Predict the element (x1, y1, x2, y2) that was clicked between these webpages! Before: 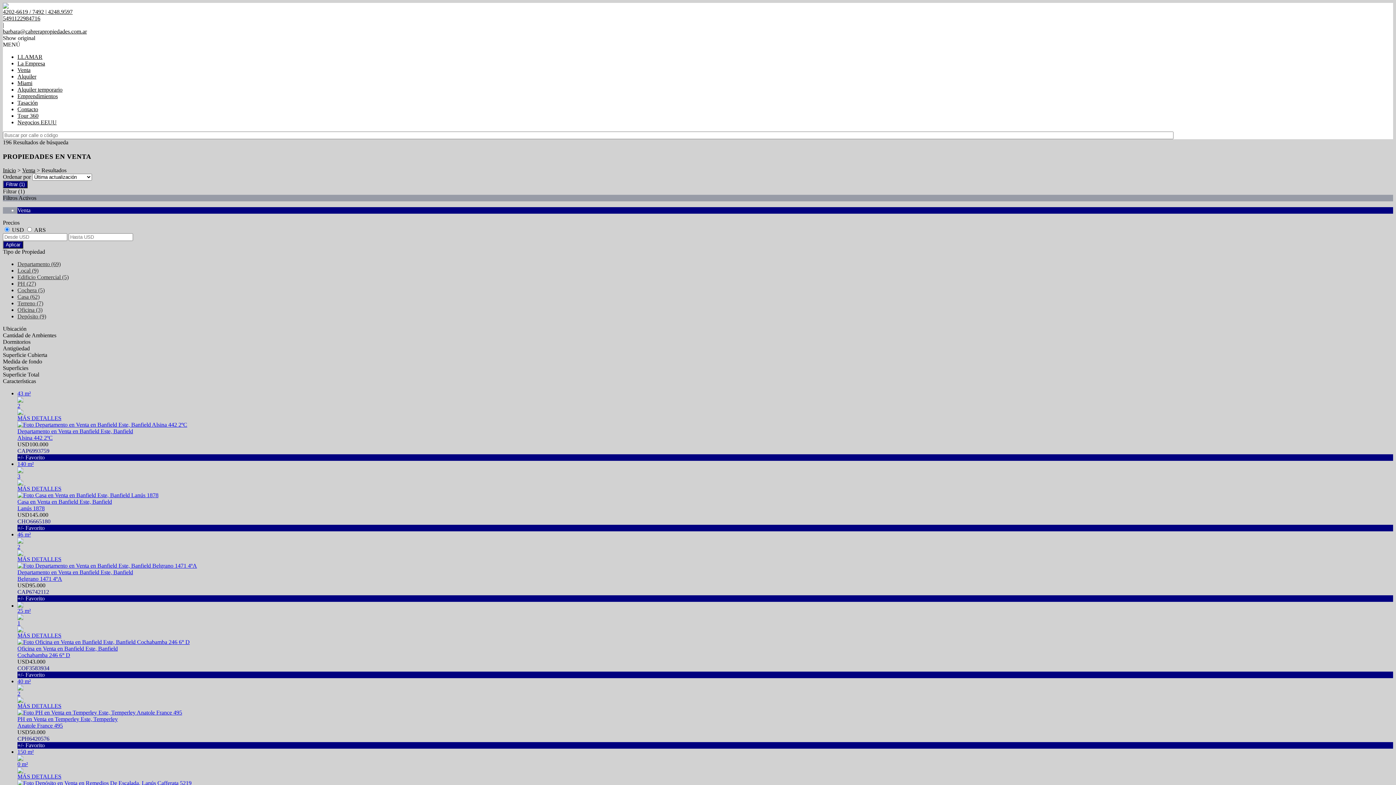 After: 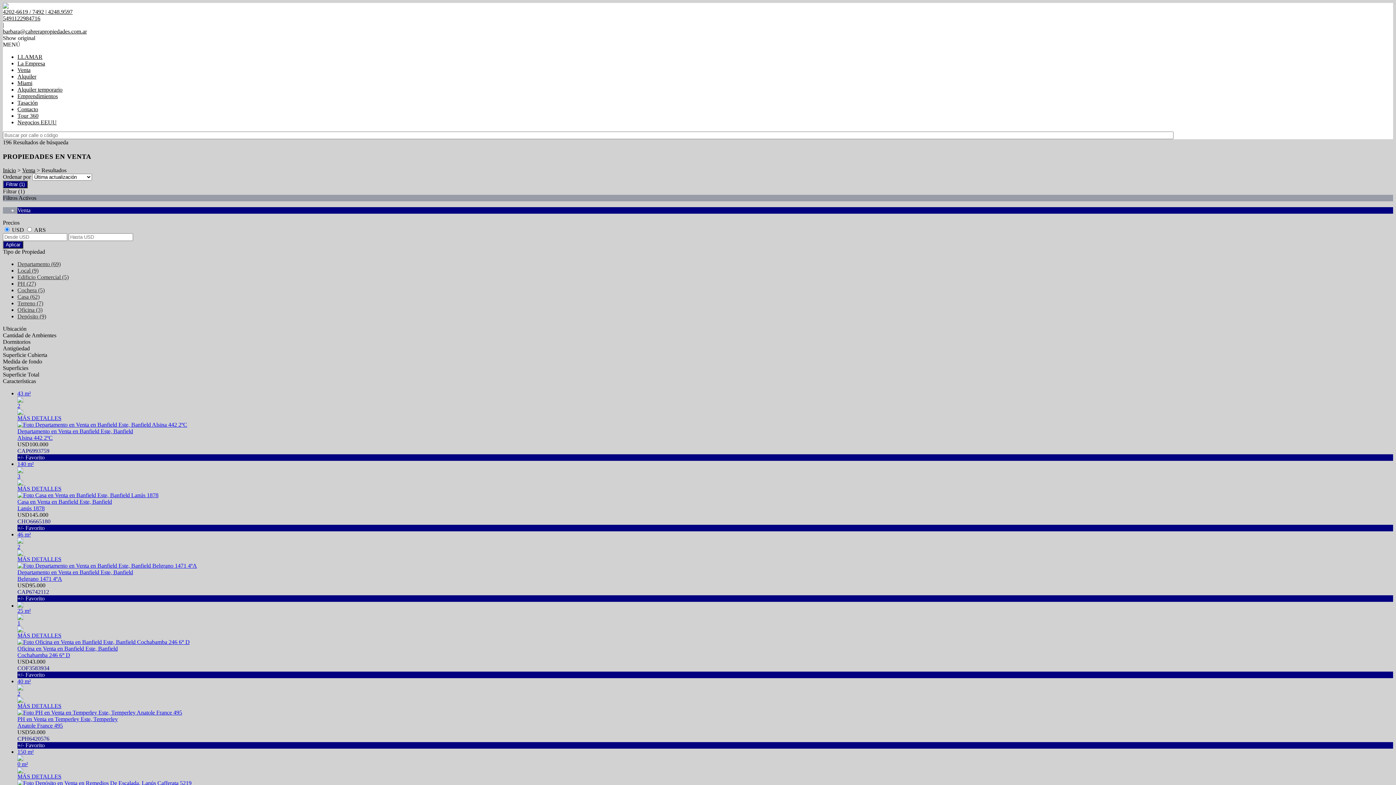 Action: bbox: (2, 28, 86, 34) label: barbara@cabrerapropiedades.com.ar